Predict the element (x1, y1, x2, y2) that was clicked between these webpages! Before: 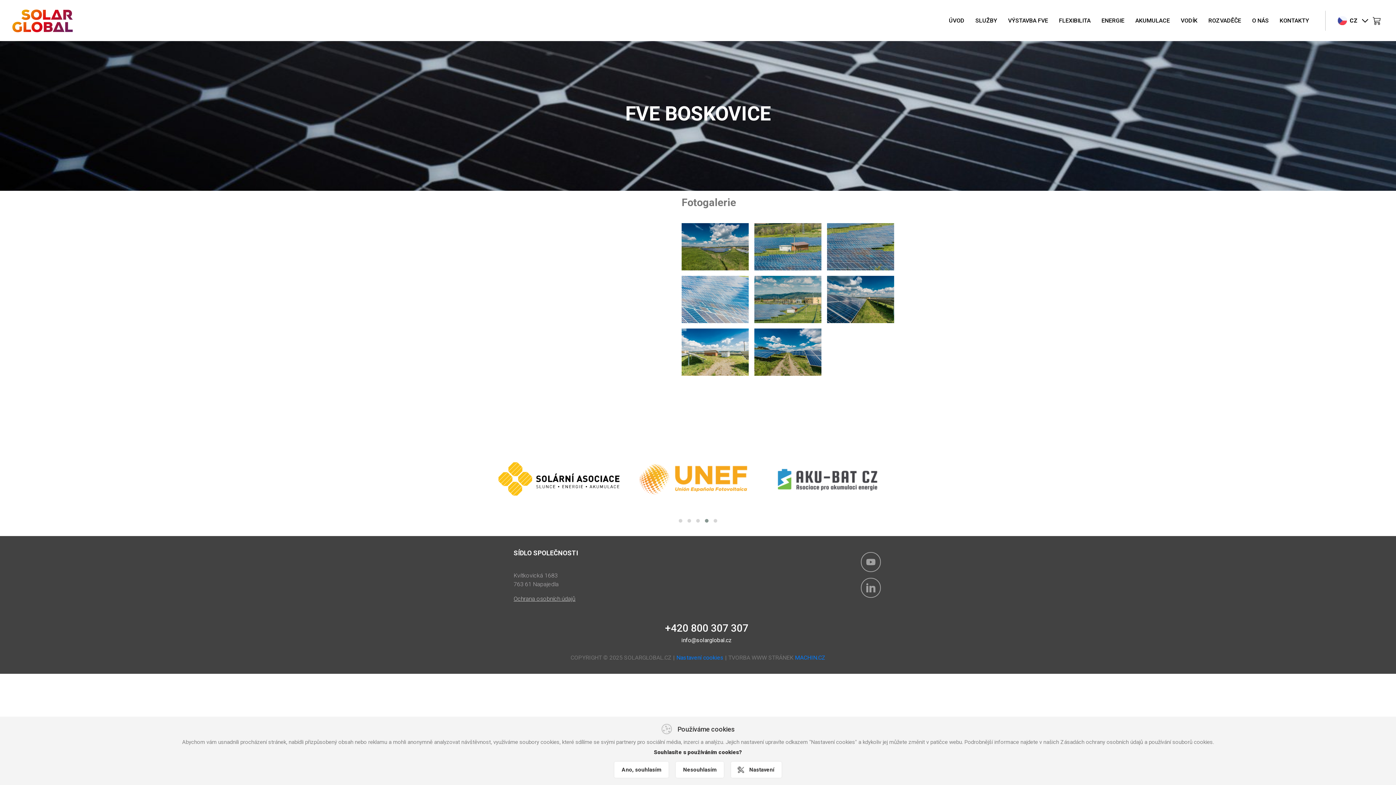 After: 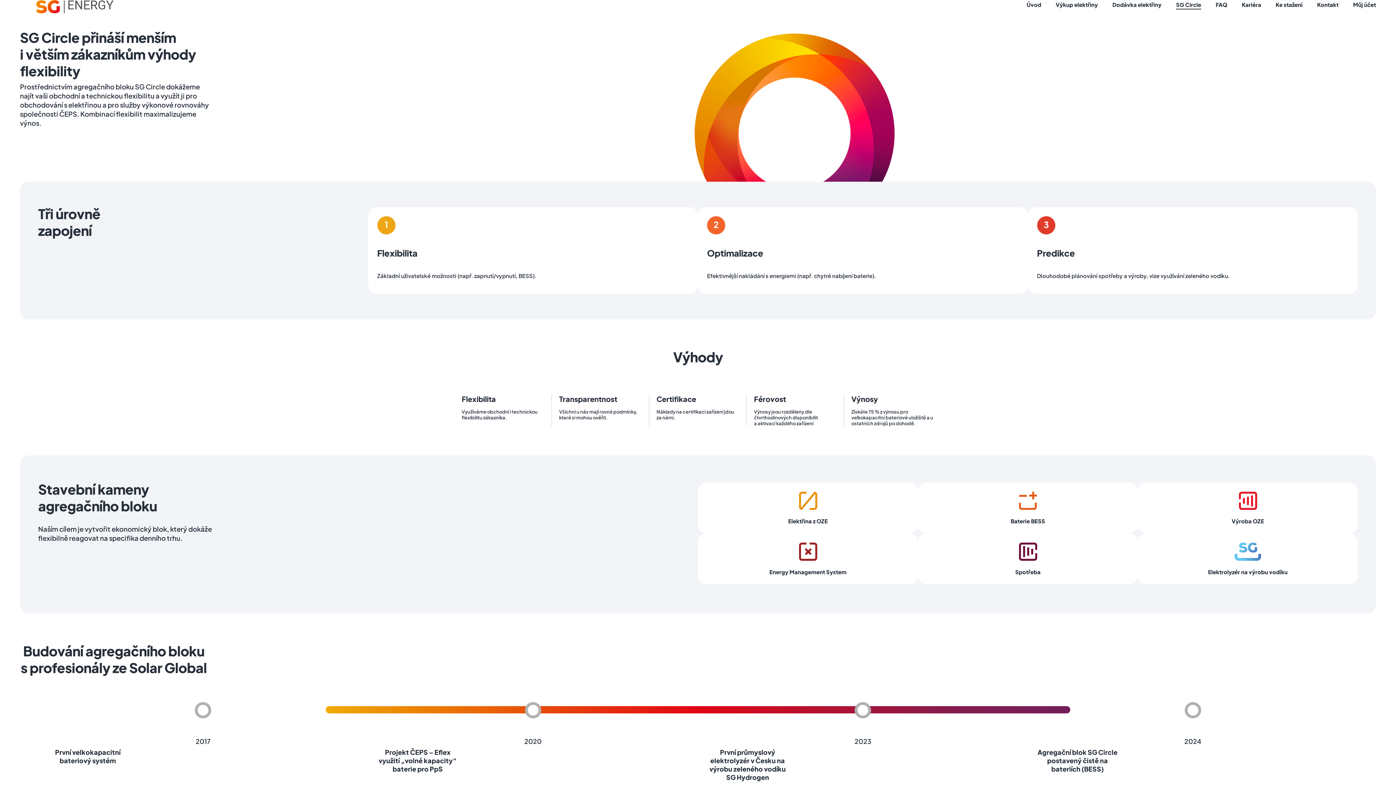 Action: bbox: (1055, 0, 1094, 41) label: FLEXIBILITA